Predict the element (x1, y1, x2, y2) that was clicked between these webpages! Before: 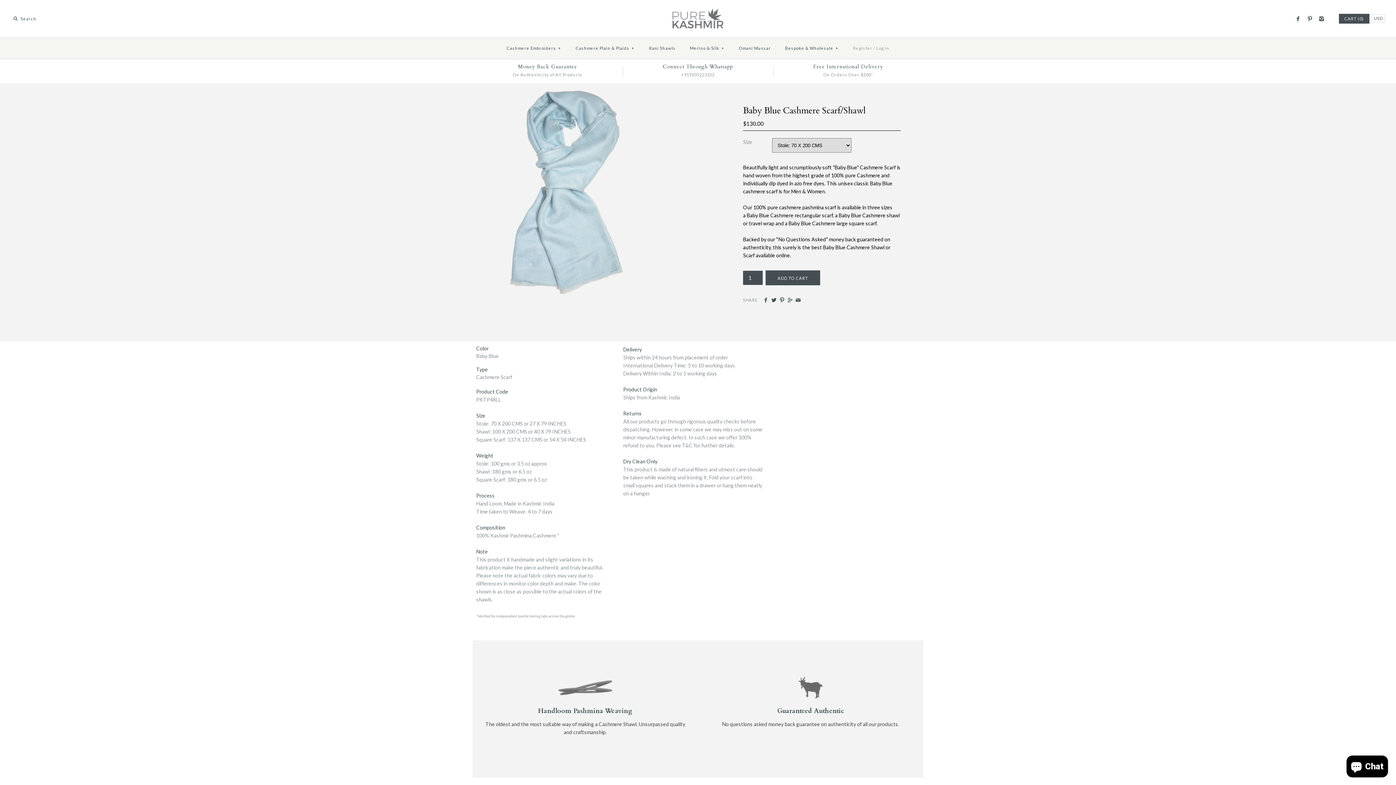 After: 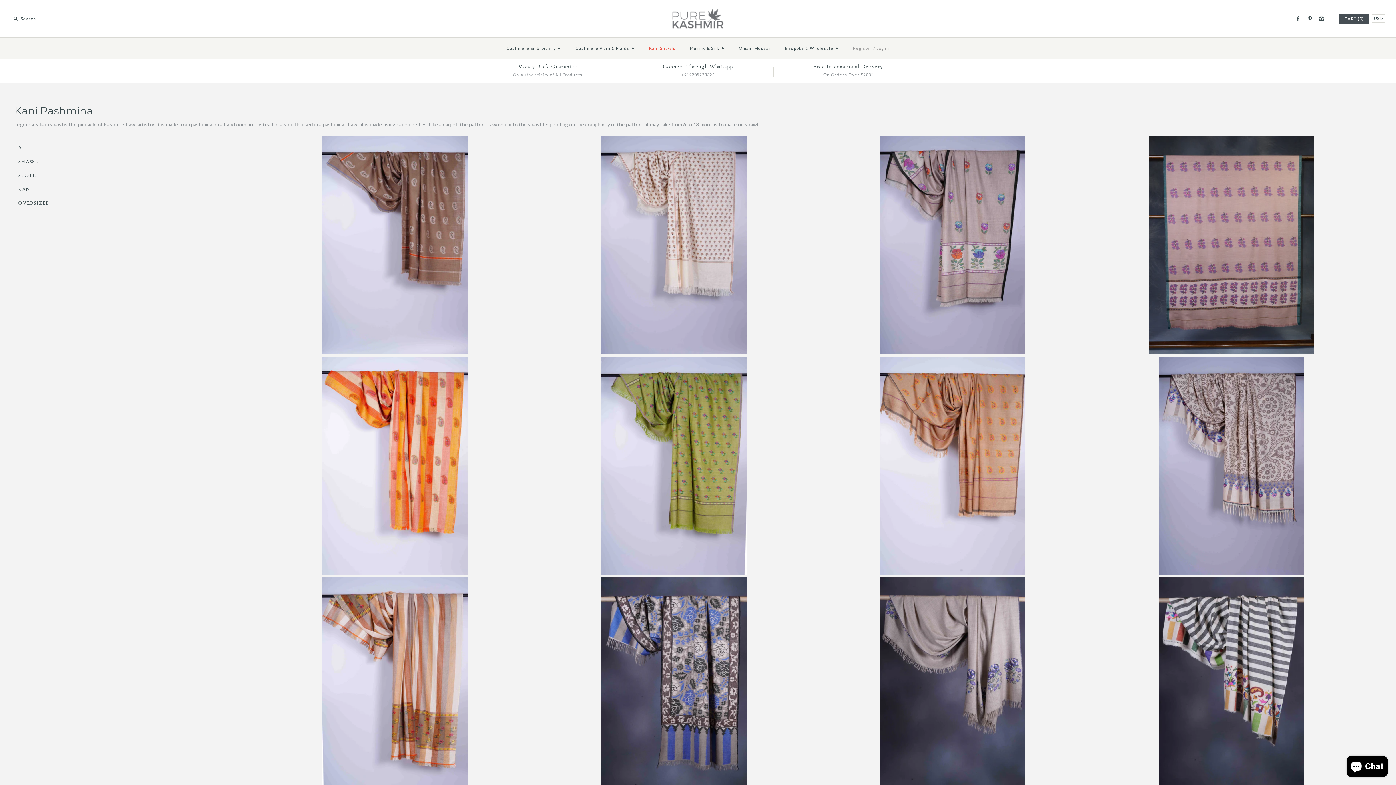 Action: label: Kani Shawls bbox: (642, 39, 682, 57)